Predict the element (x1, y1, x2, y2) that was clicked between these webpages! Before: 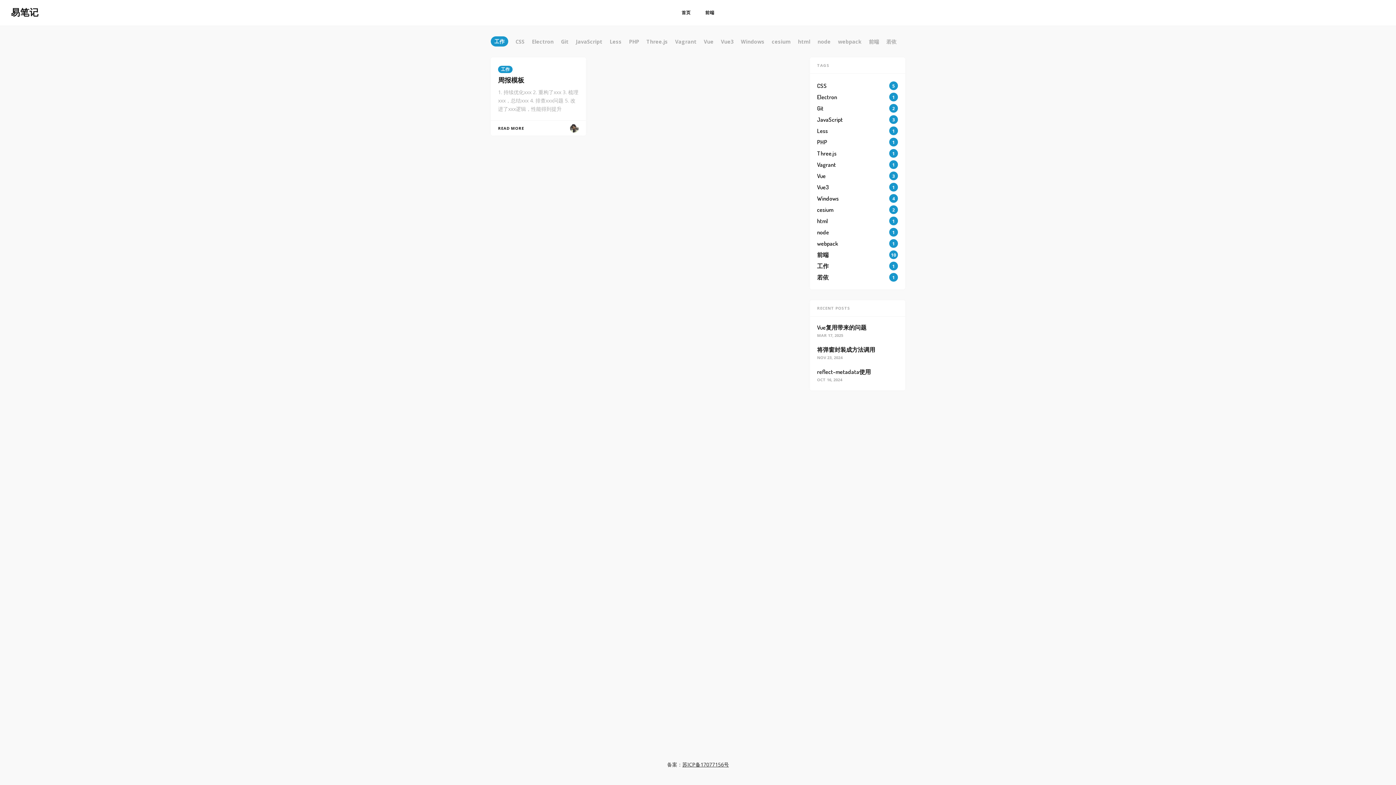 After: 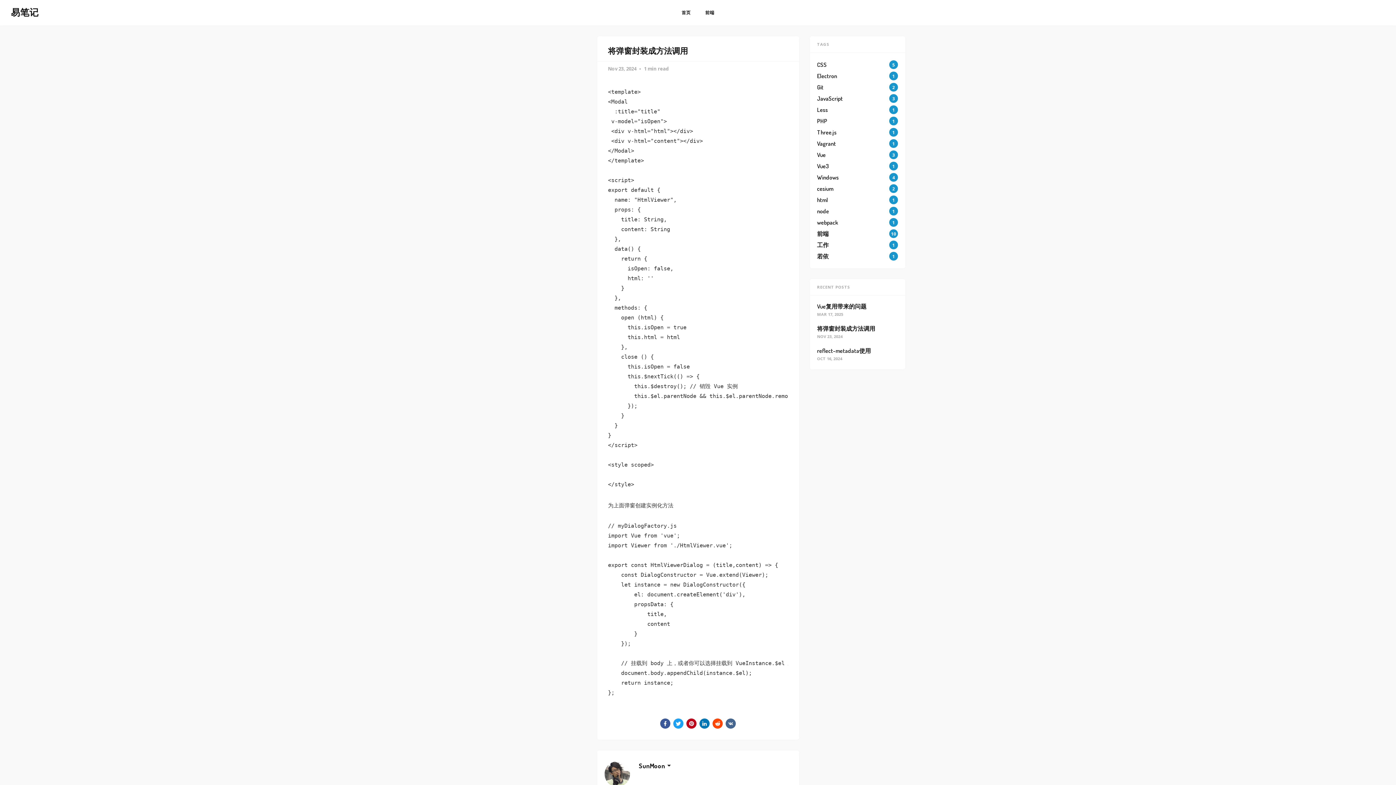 Action: label: 将弹窗封装成方法调用 bbox: (817, 346, 875, 353)